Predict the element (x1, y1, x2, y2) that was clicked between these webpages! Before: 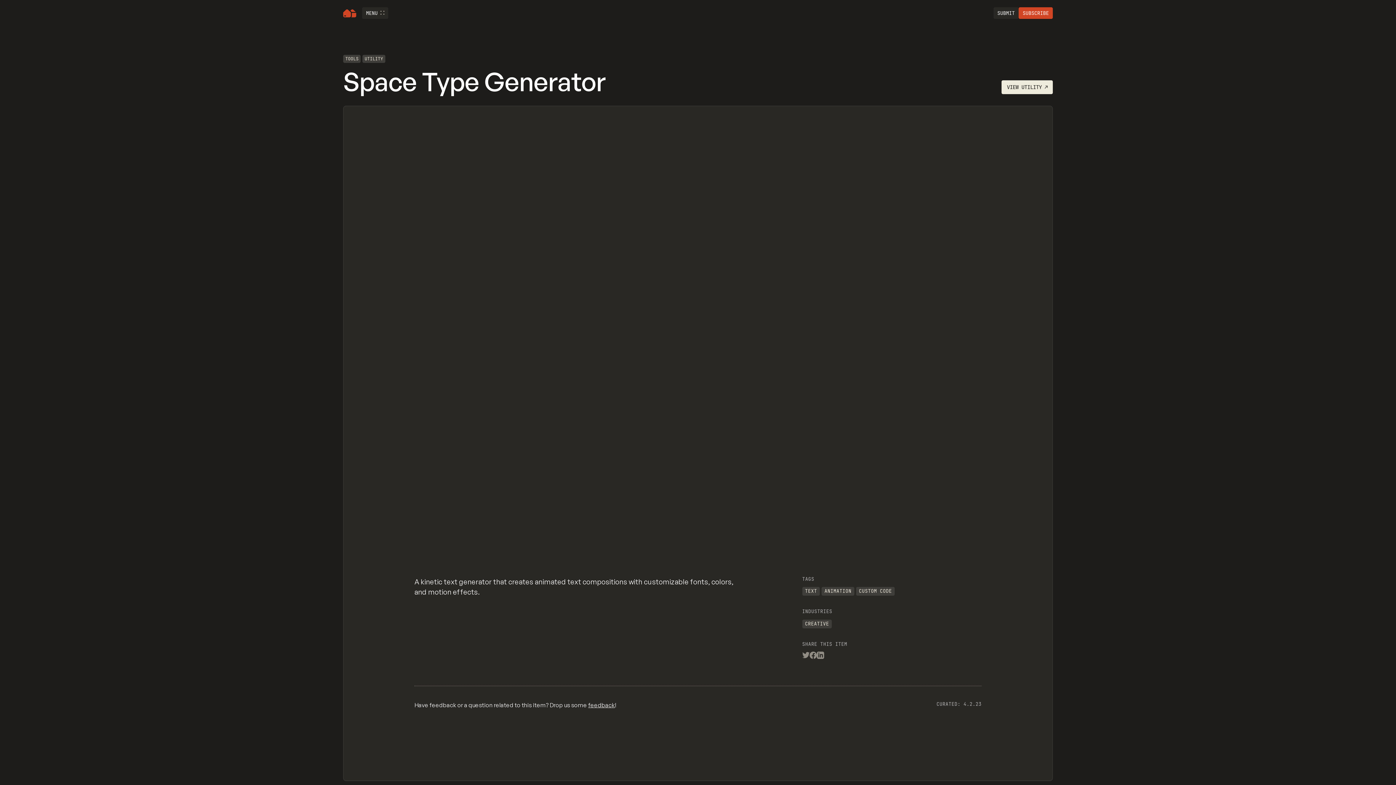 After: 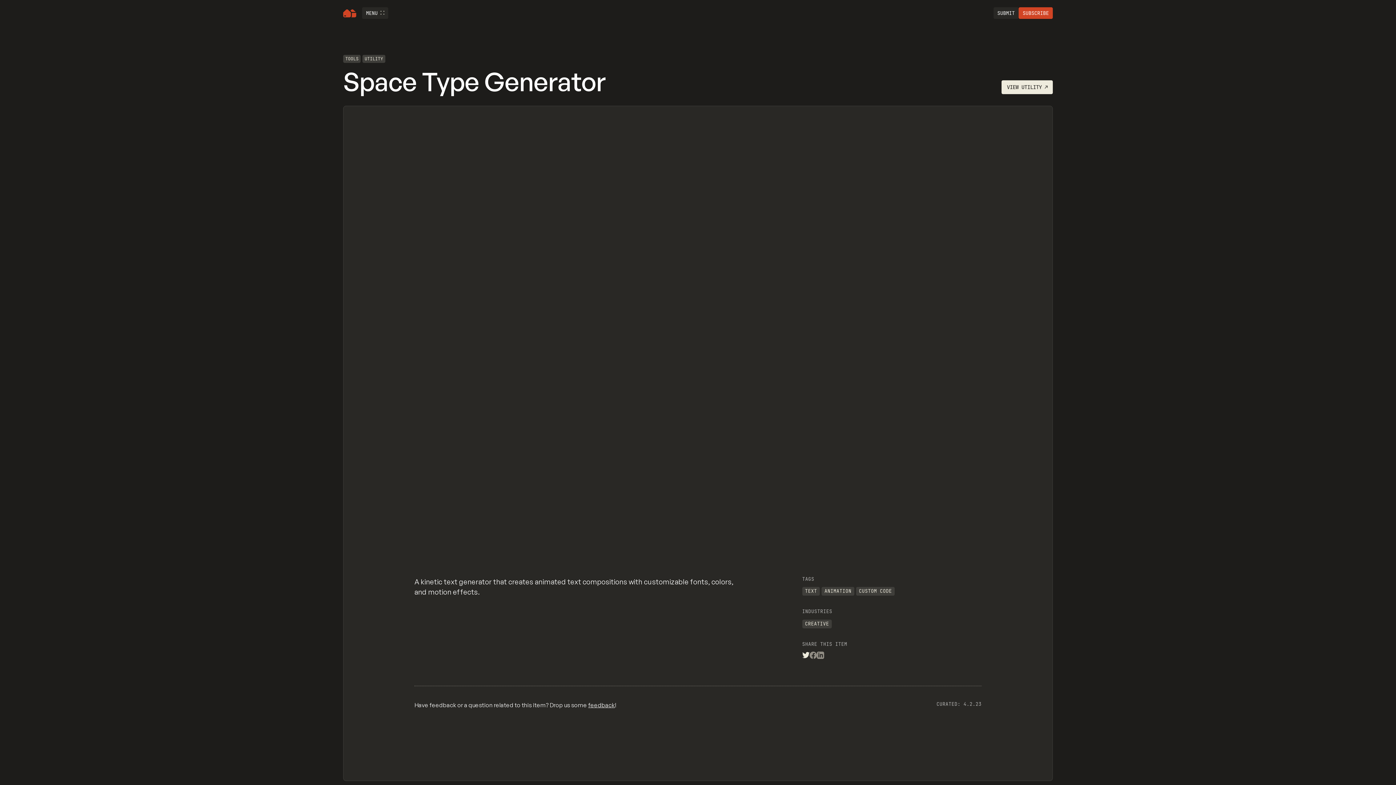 Action: bbox: (802, 651, 809, 660)